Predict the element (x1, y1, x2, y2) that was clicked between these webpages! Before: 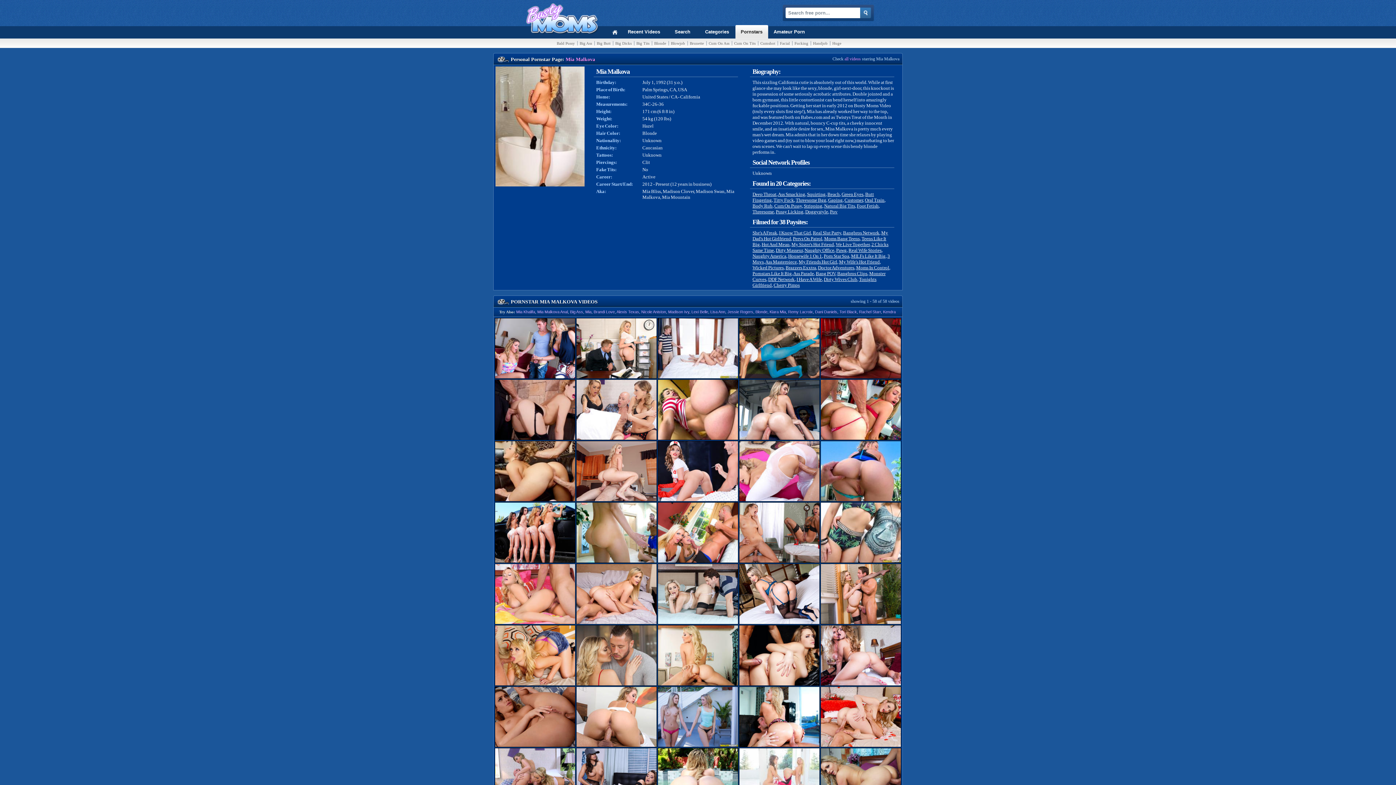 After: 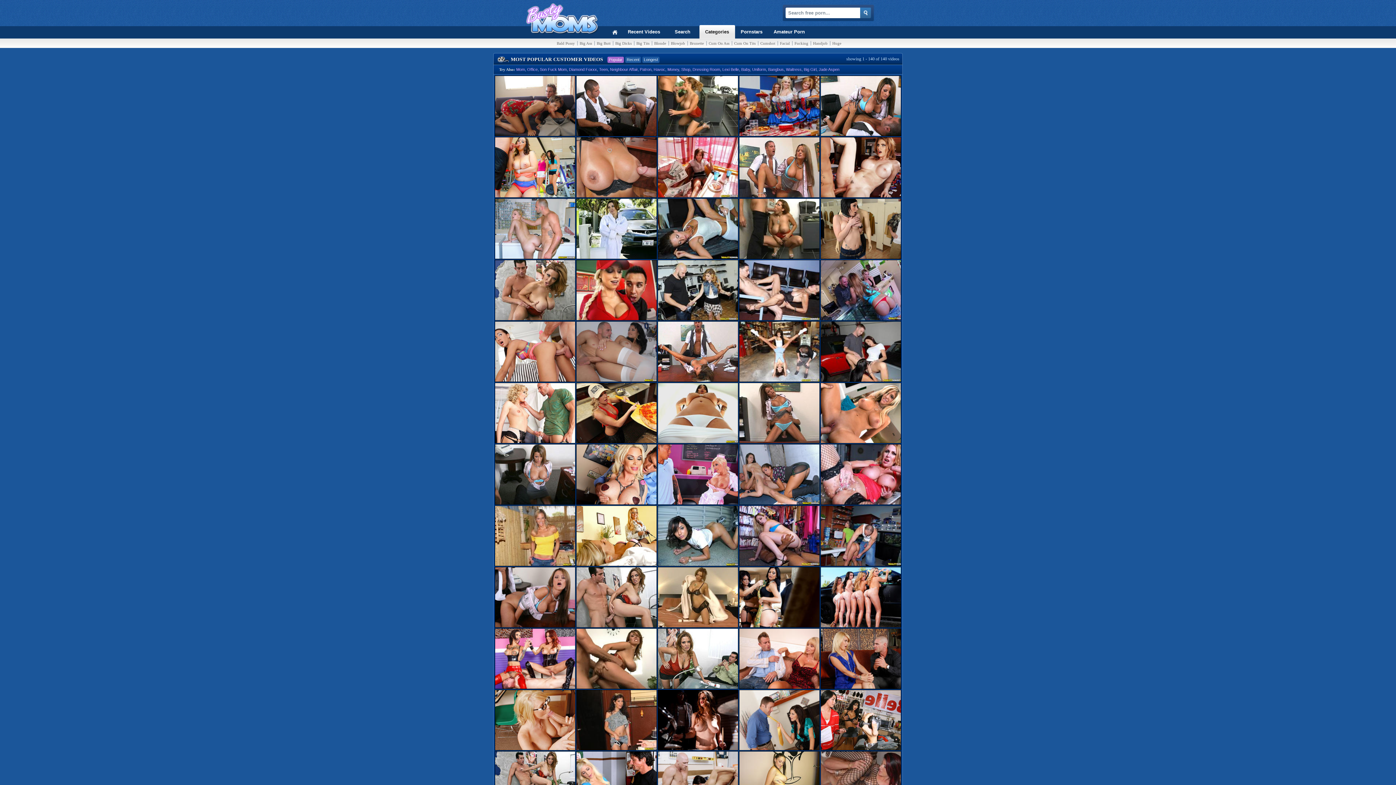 Action: bbox: (844, 197, 863, 202) label: Customer